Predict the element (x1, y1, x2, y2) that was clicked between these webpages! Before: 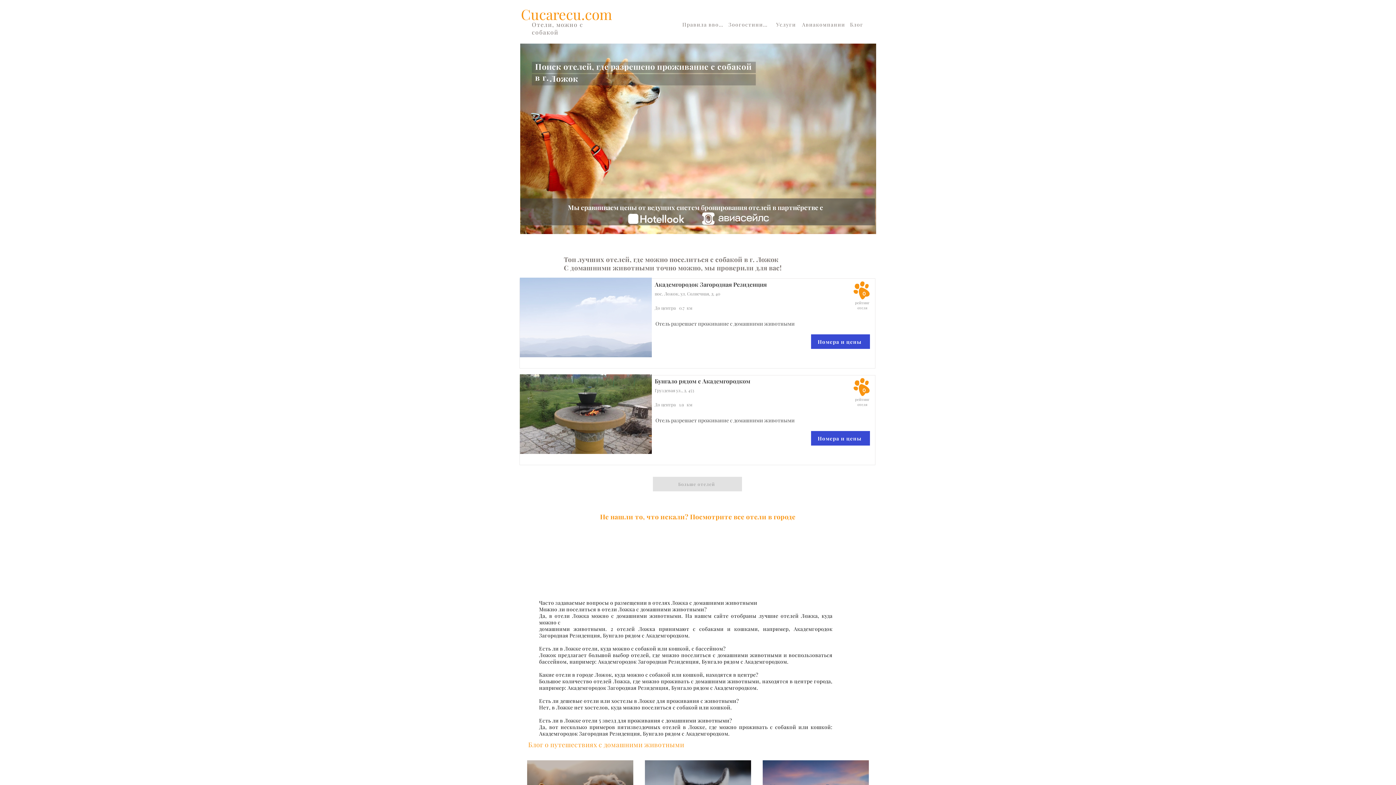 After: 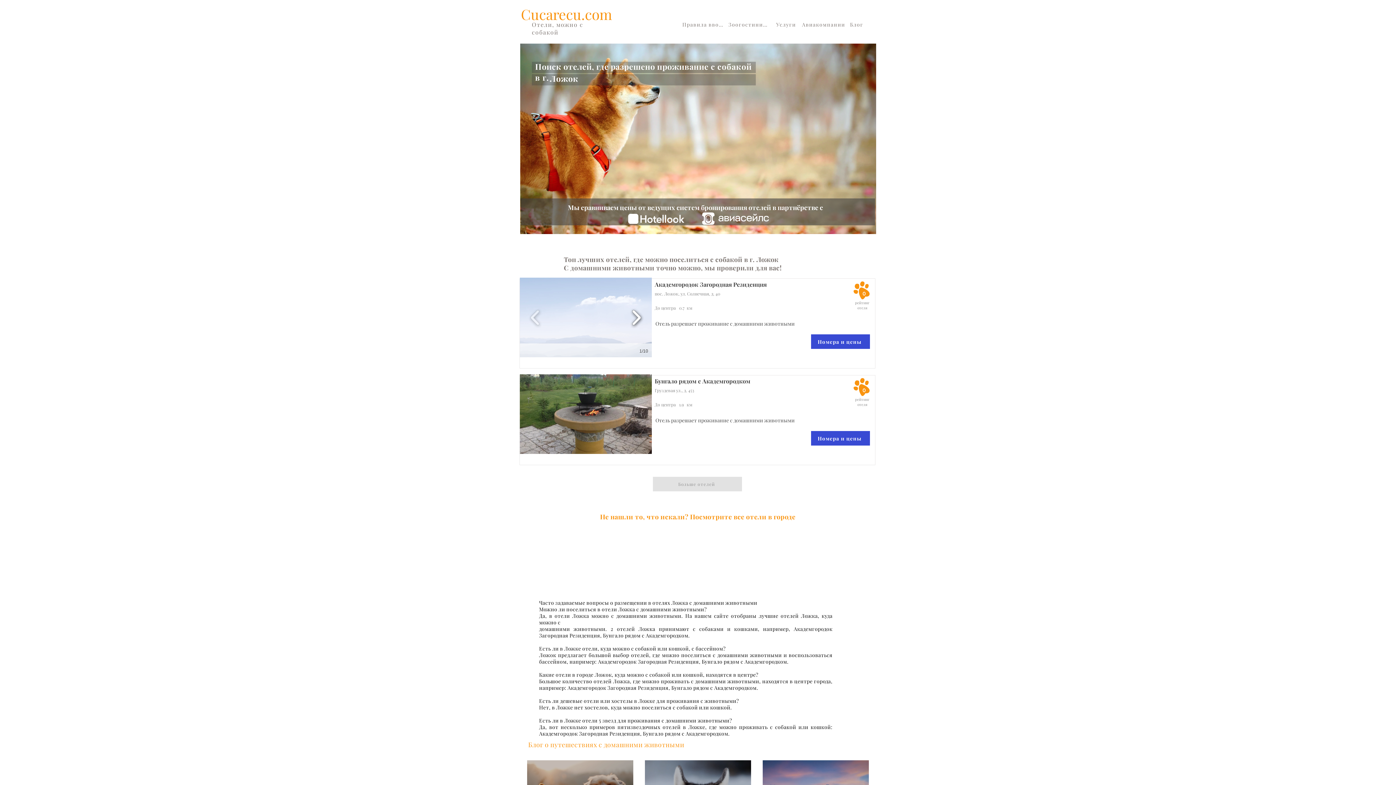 Action: bbox: (628, 304, 644, 330)